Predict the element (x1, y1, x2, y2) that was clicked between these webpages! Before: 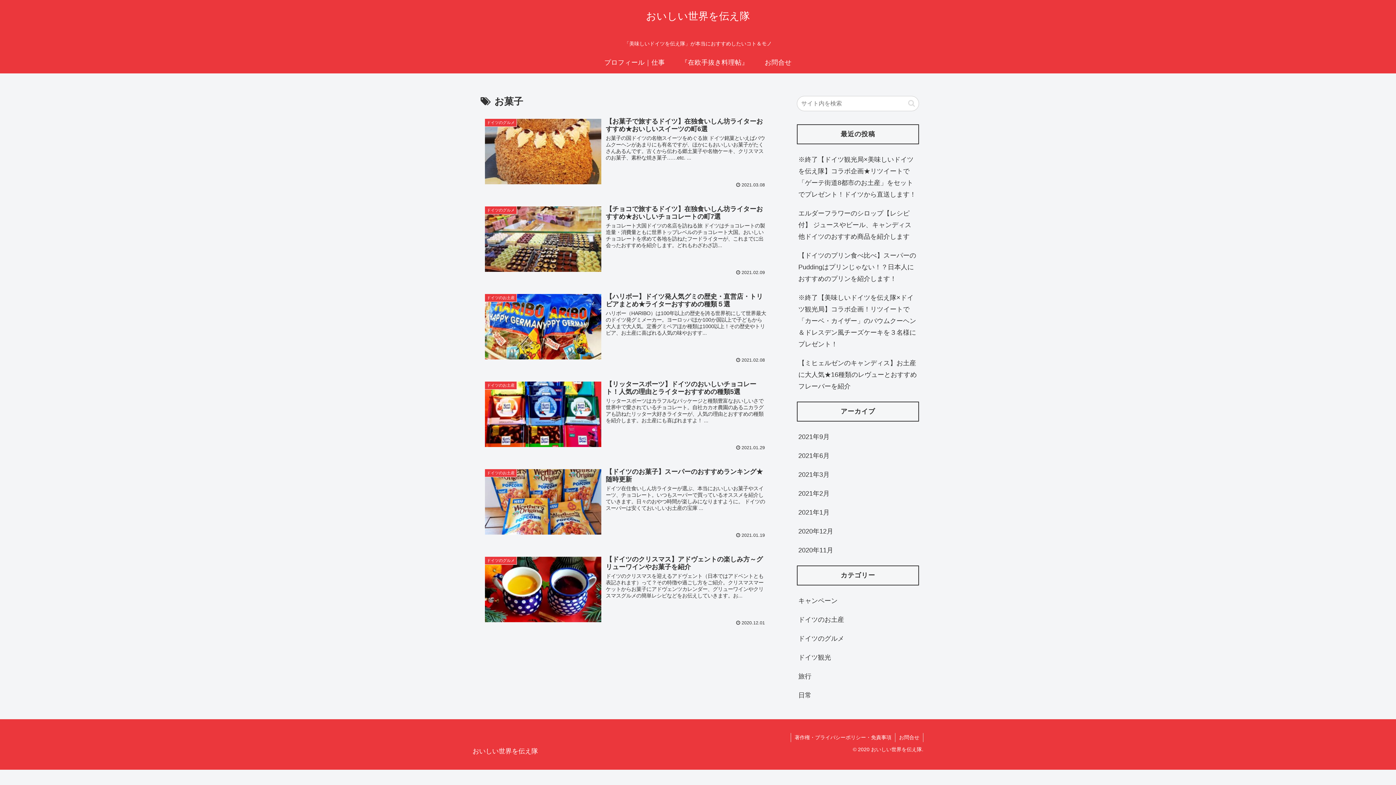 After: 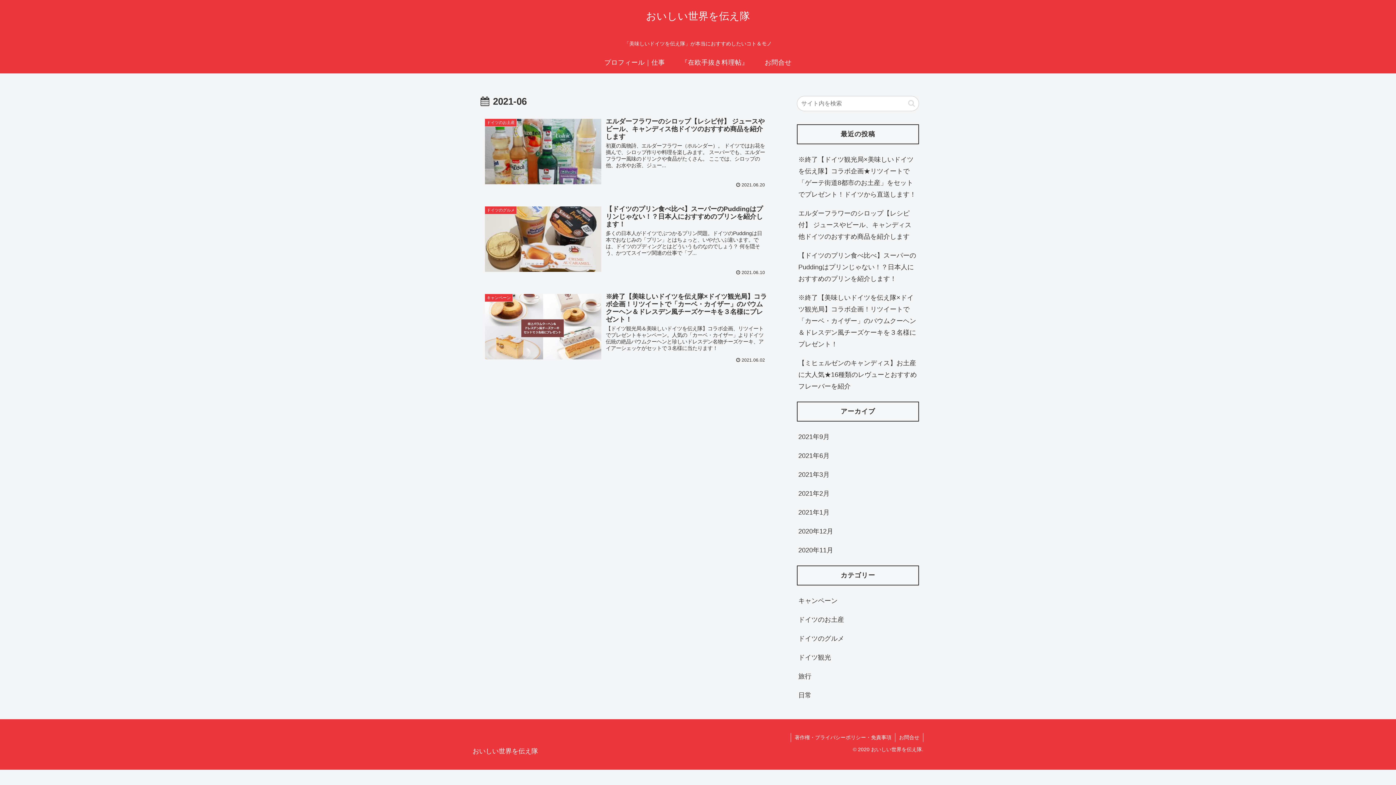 Action: label: 2021年6月 bbox: (797, 446, 919, 465)